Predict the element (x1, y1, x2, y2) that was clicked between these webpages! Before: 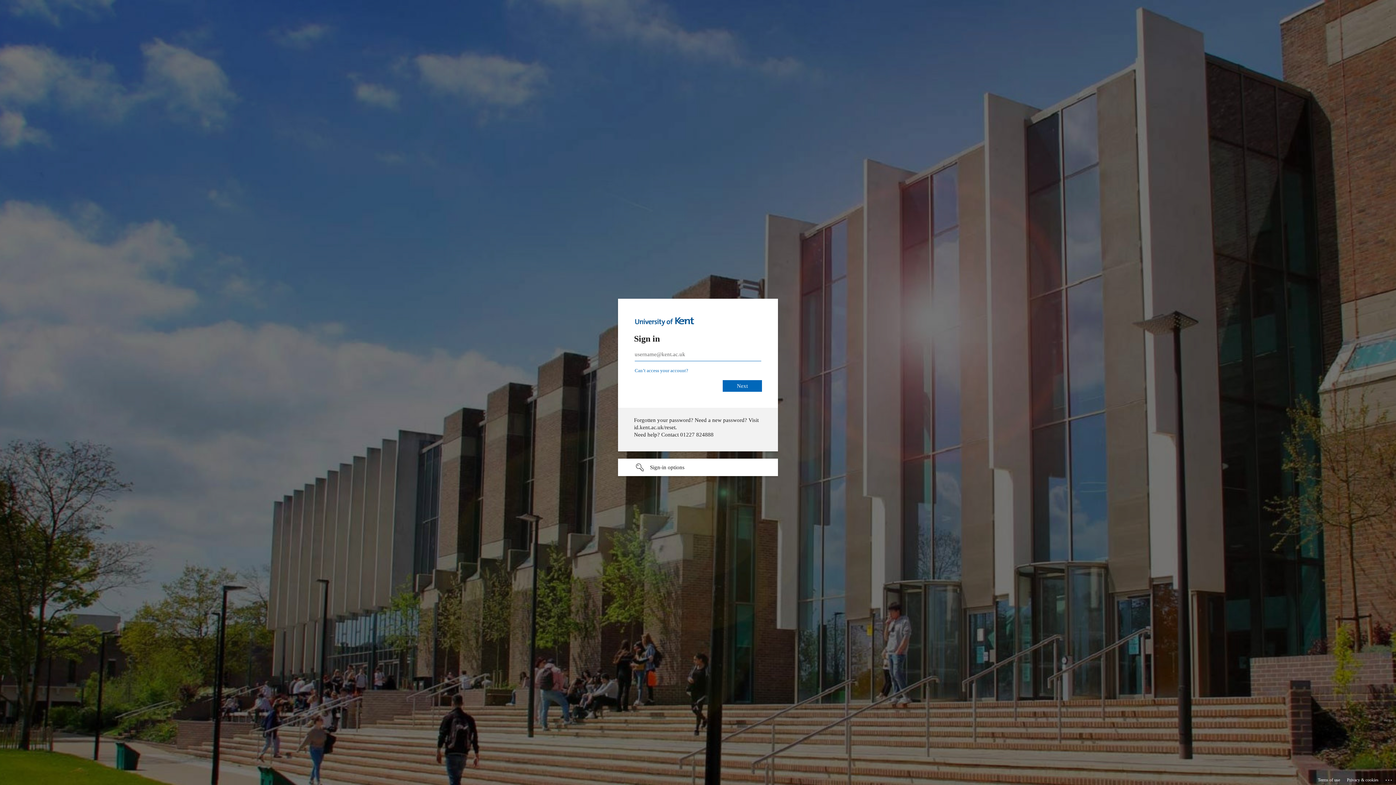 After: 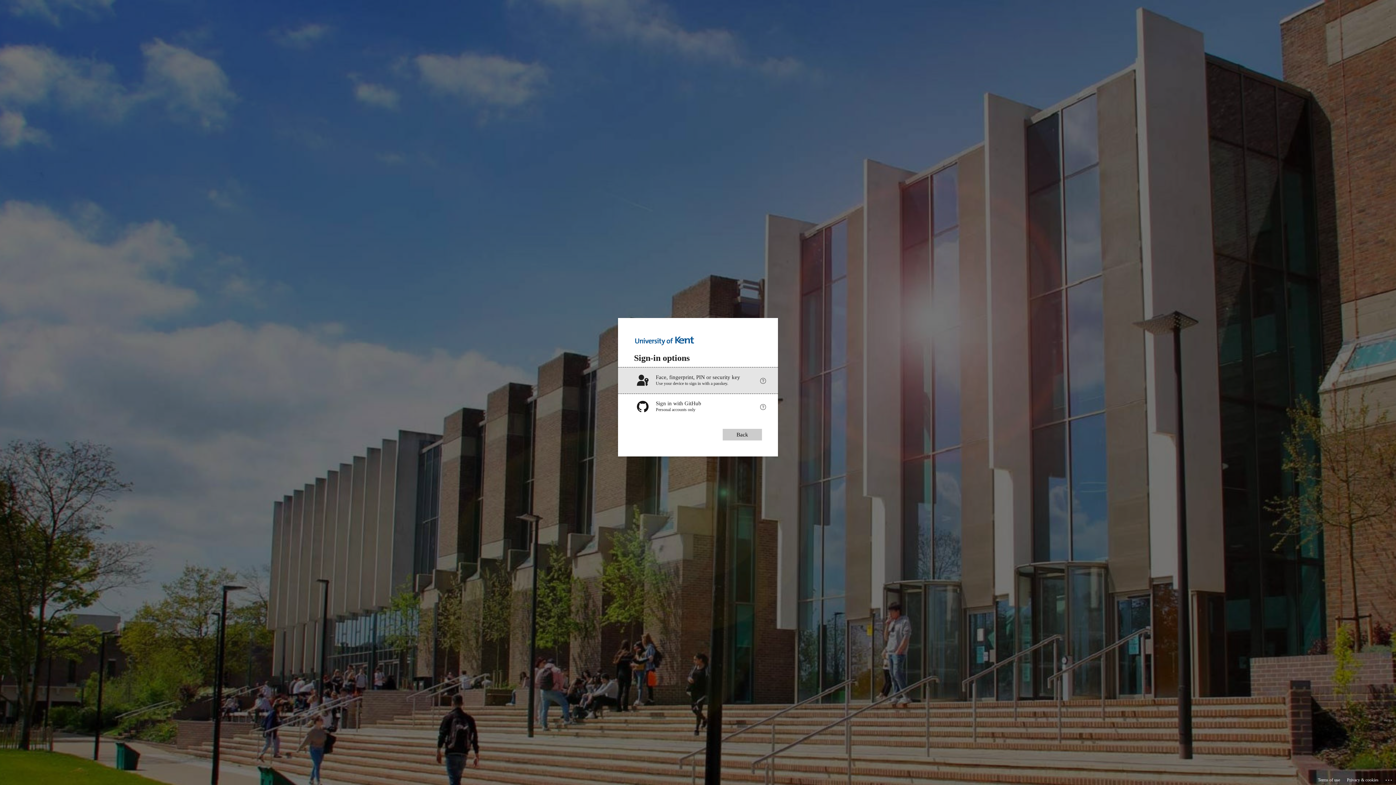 Action: label: Sign-in options undefined bbox: (618, 458, 778, 476)